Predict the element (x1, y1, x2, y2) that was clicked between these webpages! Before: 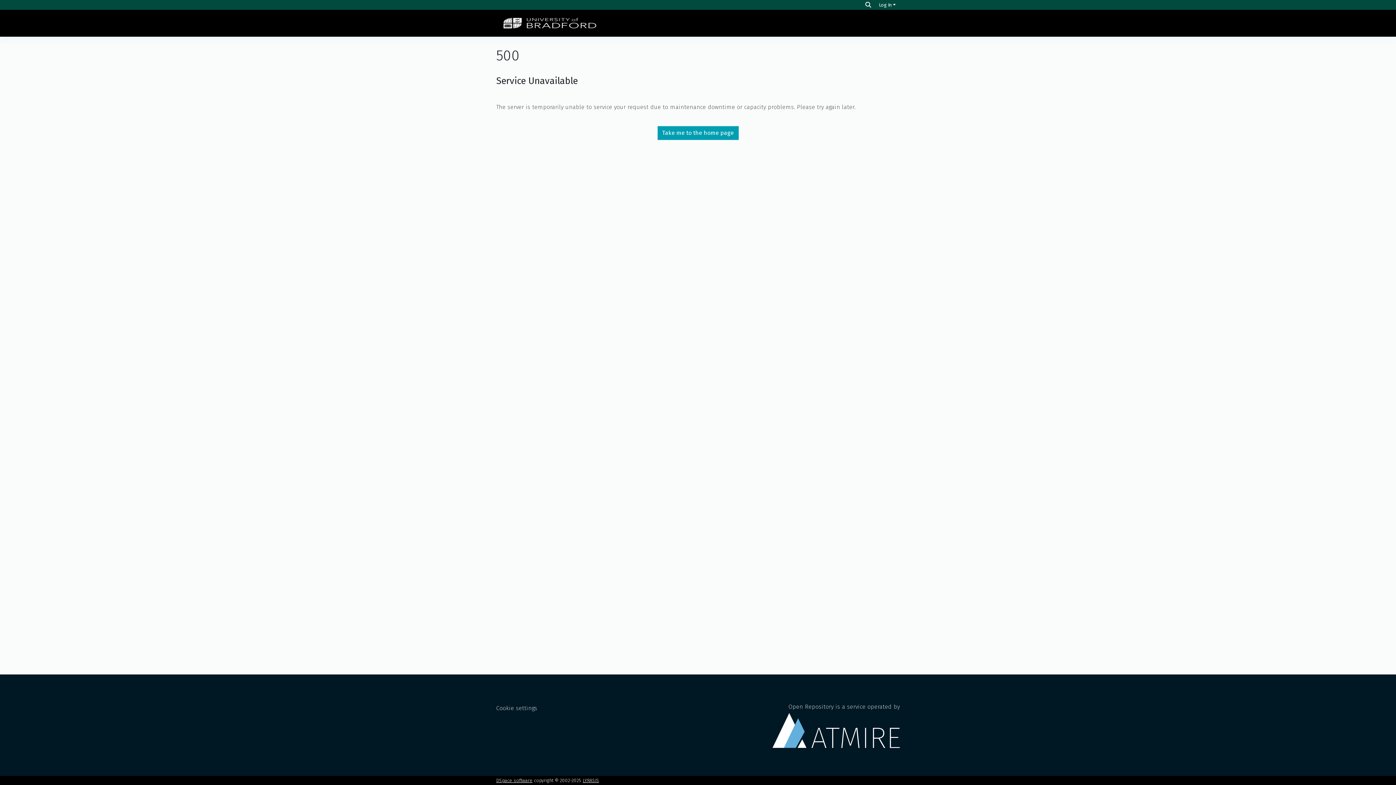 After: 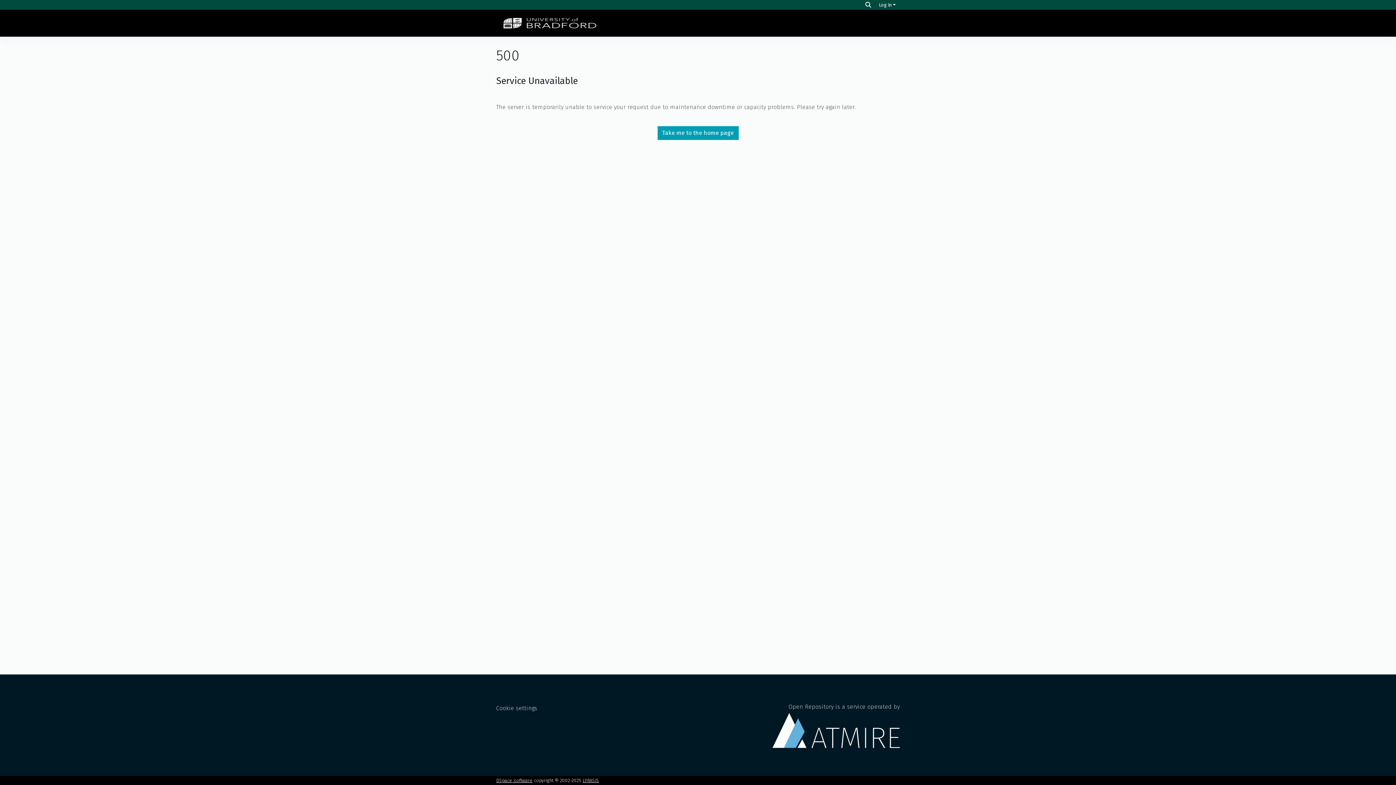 Action: bbox: (2, 519, 1393, 525)